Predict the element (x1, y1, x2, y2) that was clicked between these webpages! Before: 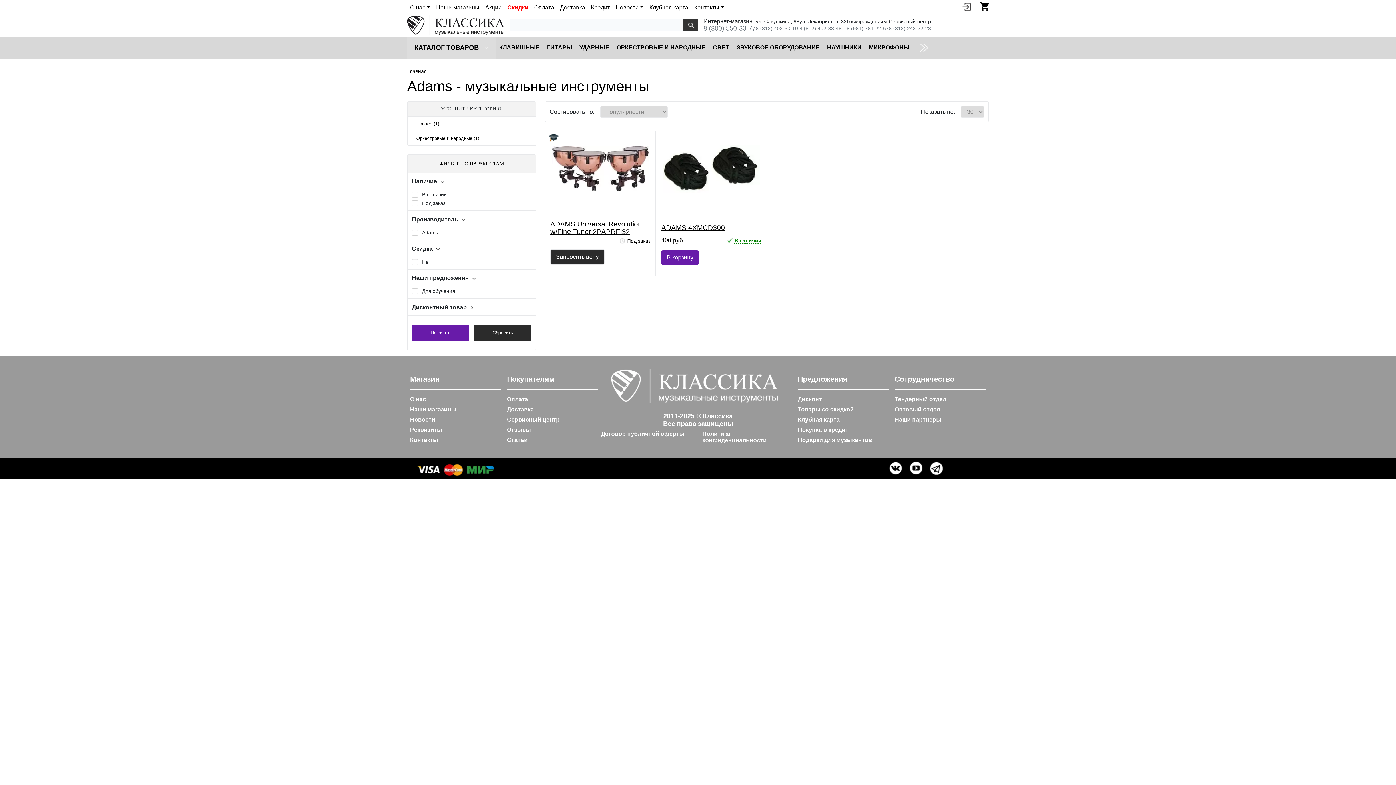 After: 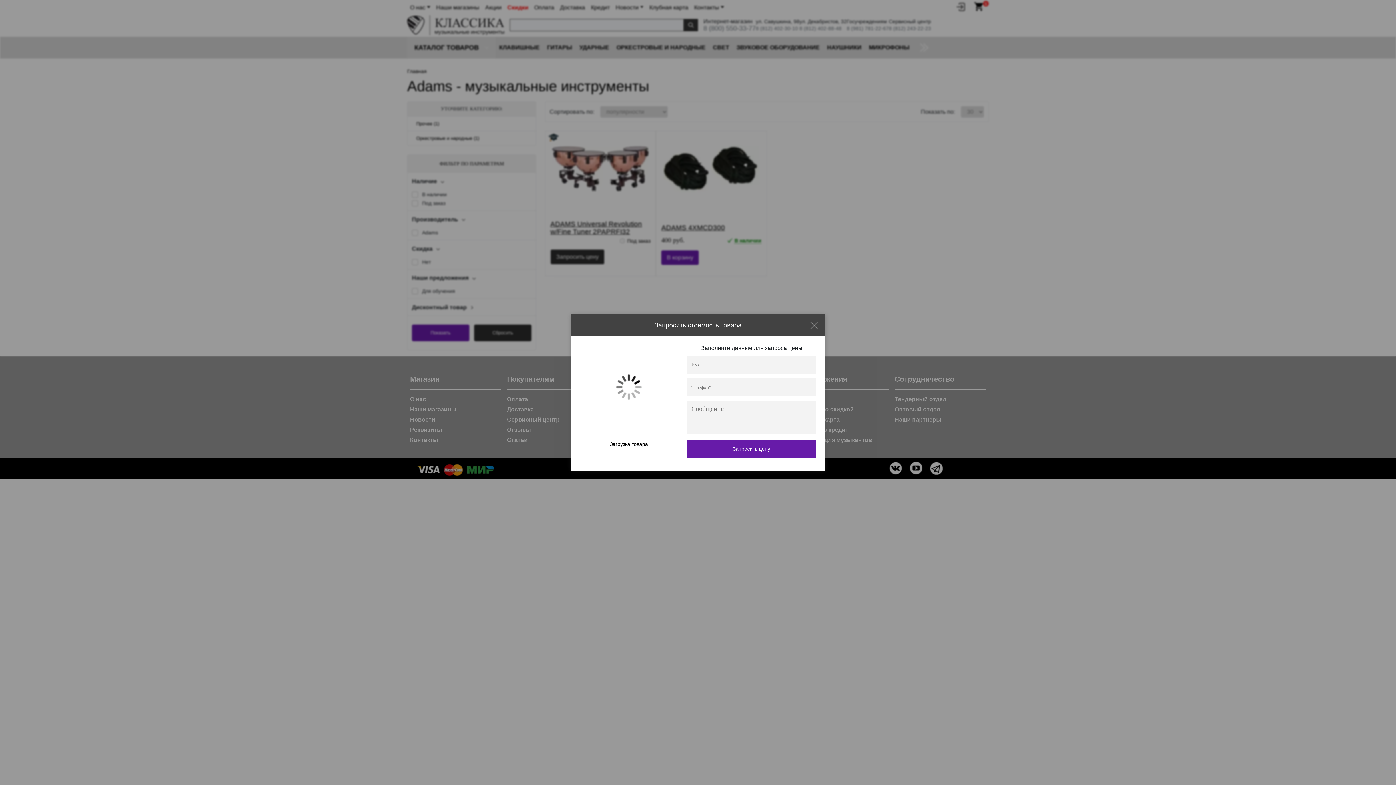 Action: bbox: (550, 249, 604, 264) label: Запросить цену